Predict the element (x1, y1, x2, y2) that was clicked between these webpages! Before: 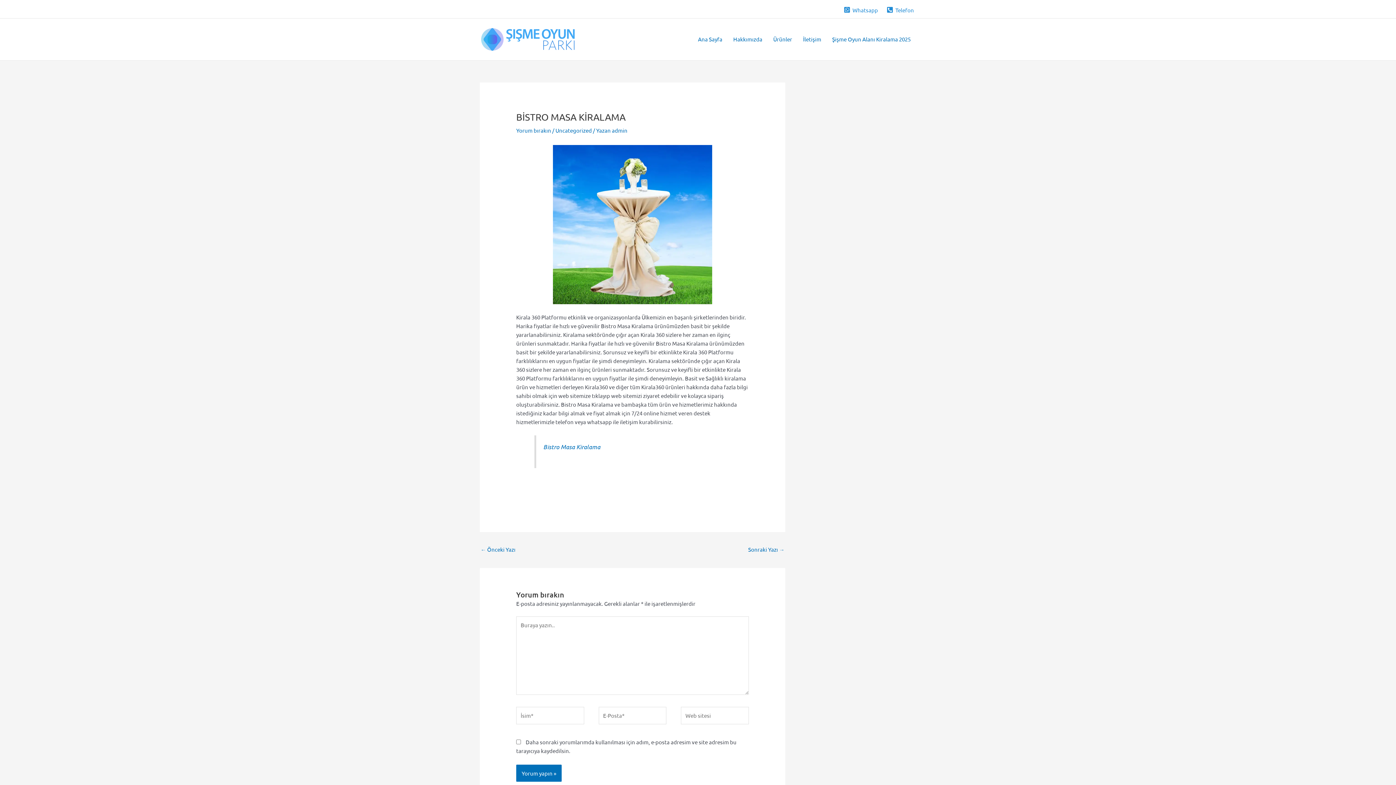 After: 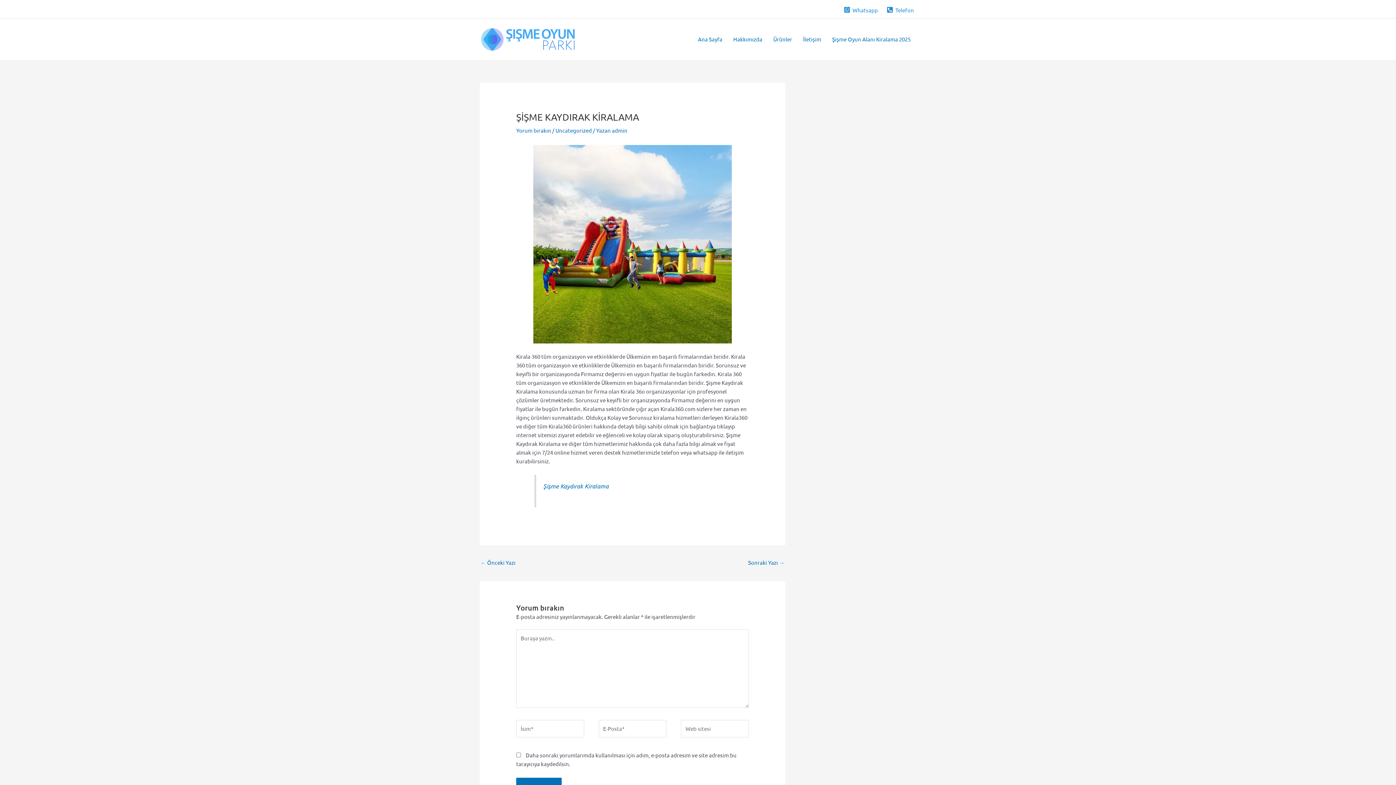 Action: label: ← Önceki Yazı bbox: (480, 544, 515, 556)